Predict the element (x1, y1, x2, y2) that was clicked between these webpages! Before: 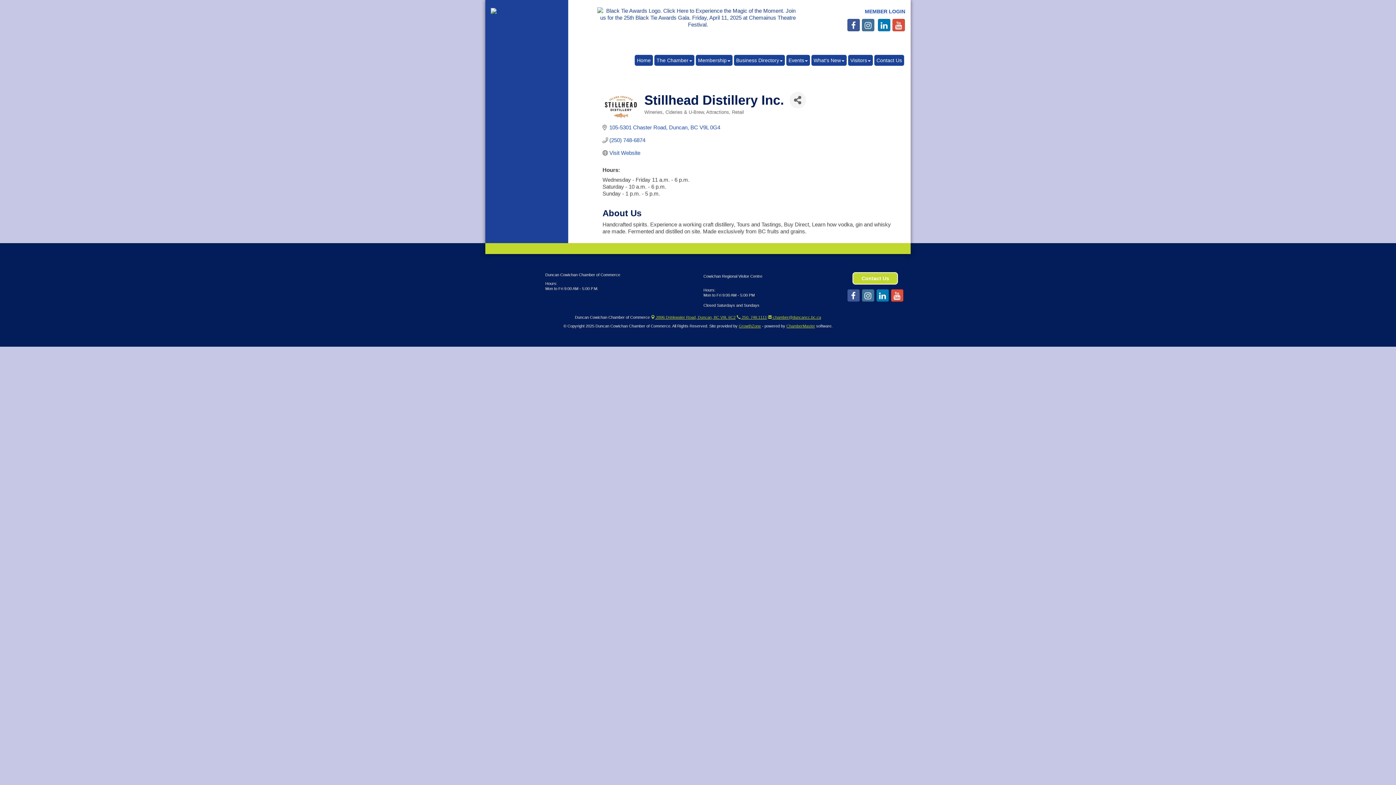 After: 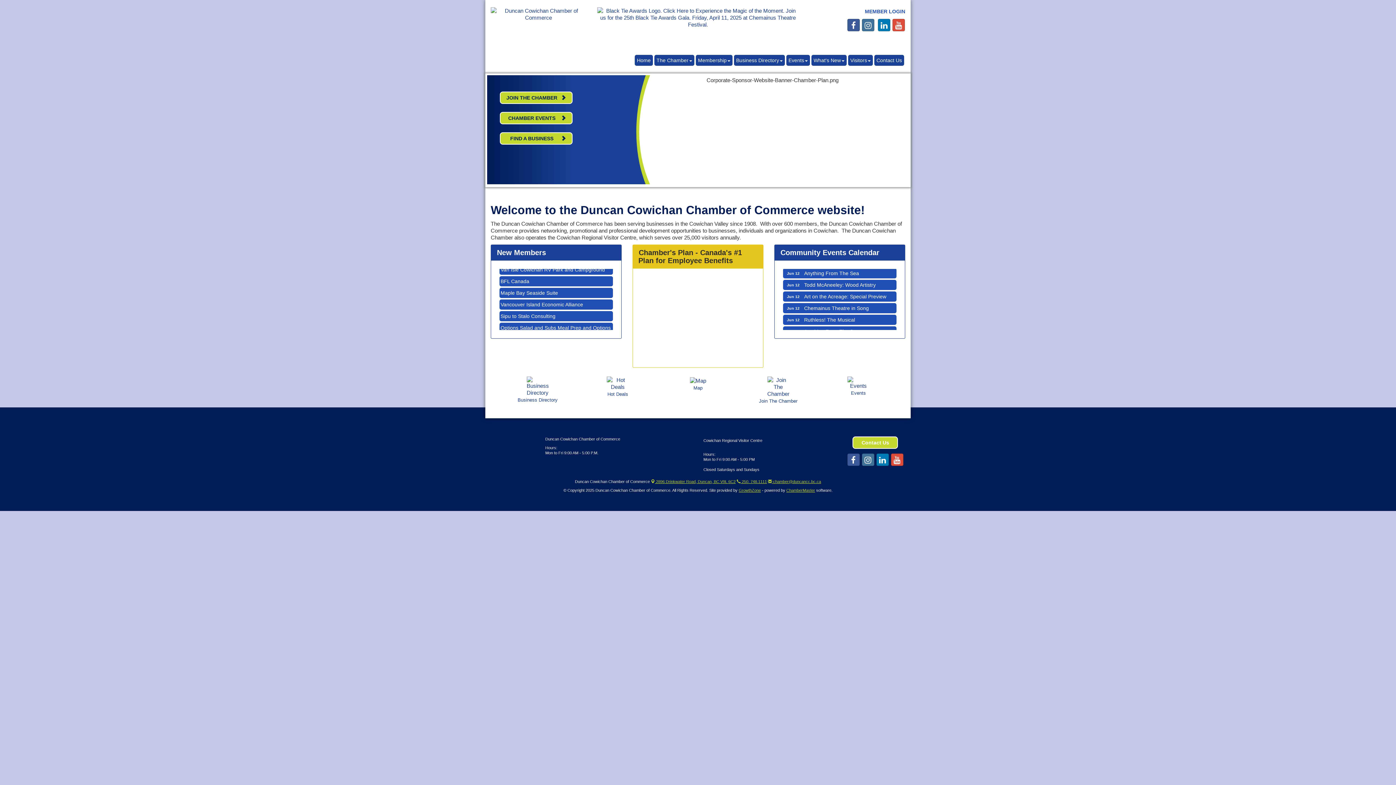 Action: label: Home bbox: (634, 55, 653, 65)